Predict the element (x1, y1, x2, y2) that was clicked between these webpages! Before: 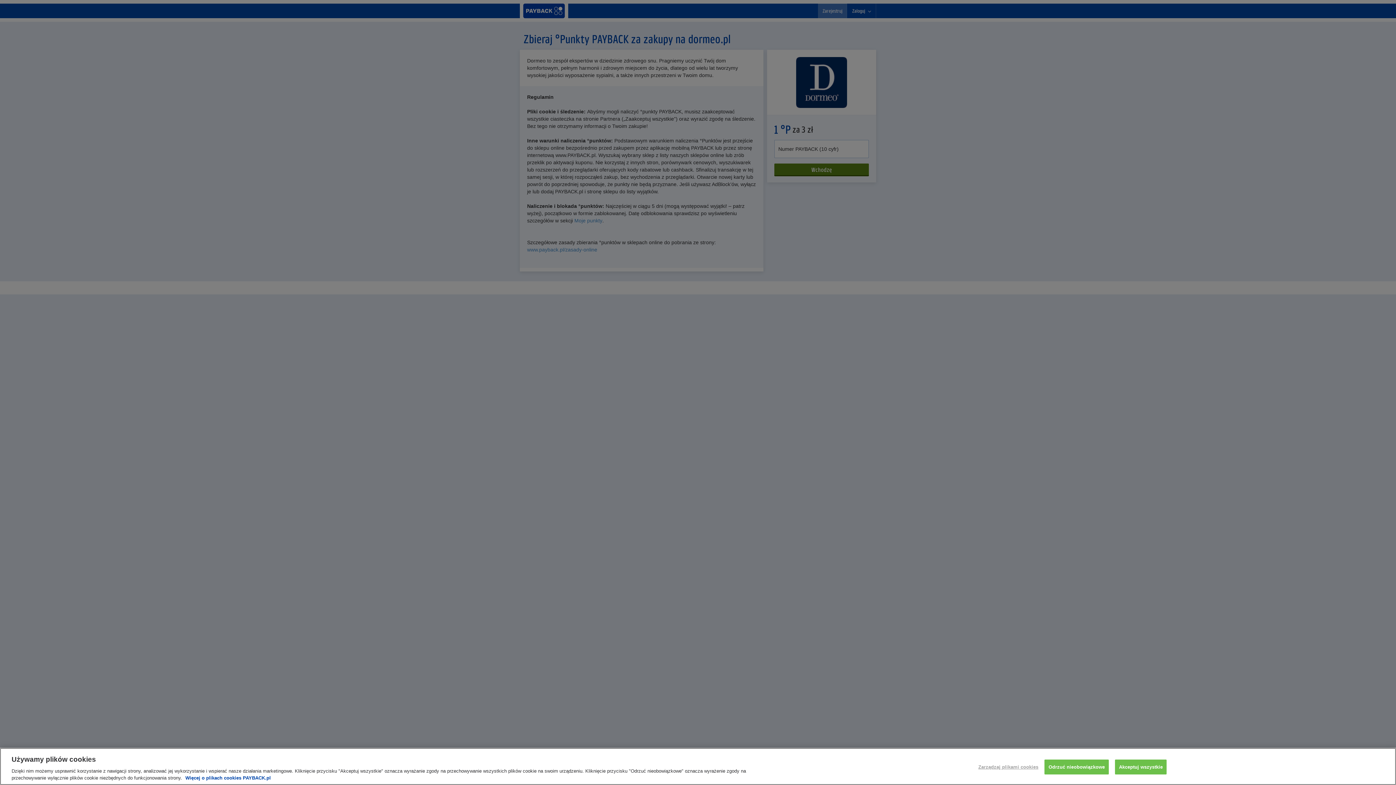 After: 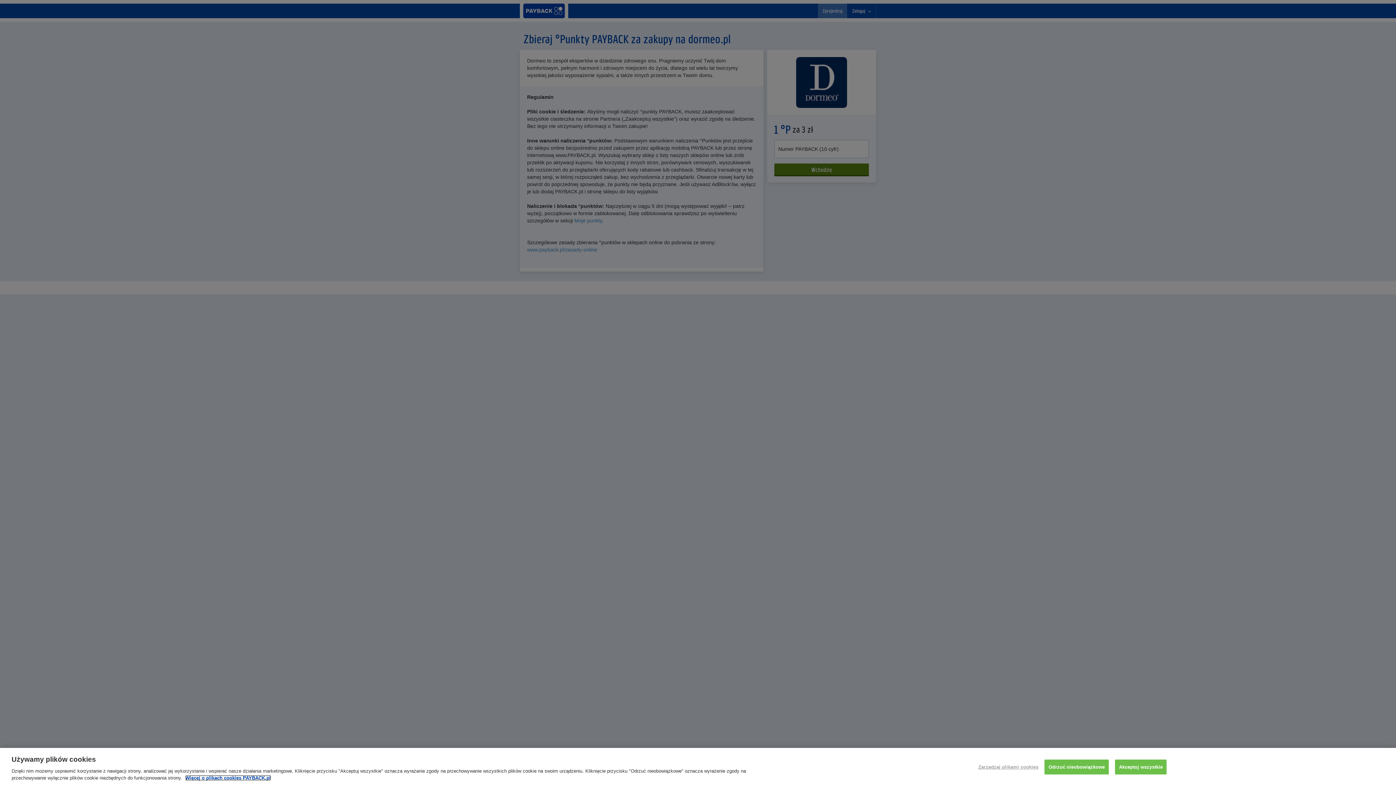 Action: bbox: (185, 775, 270, 781) label: Więcej o plikach cookies PAYBACK.pl, otwiera się w nowym oknie